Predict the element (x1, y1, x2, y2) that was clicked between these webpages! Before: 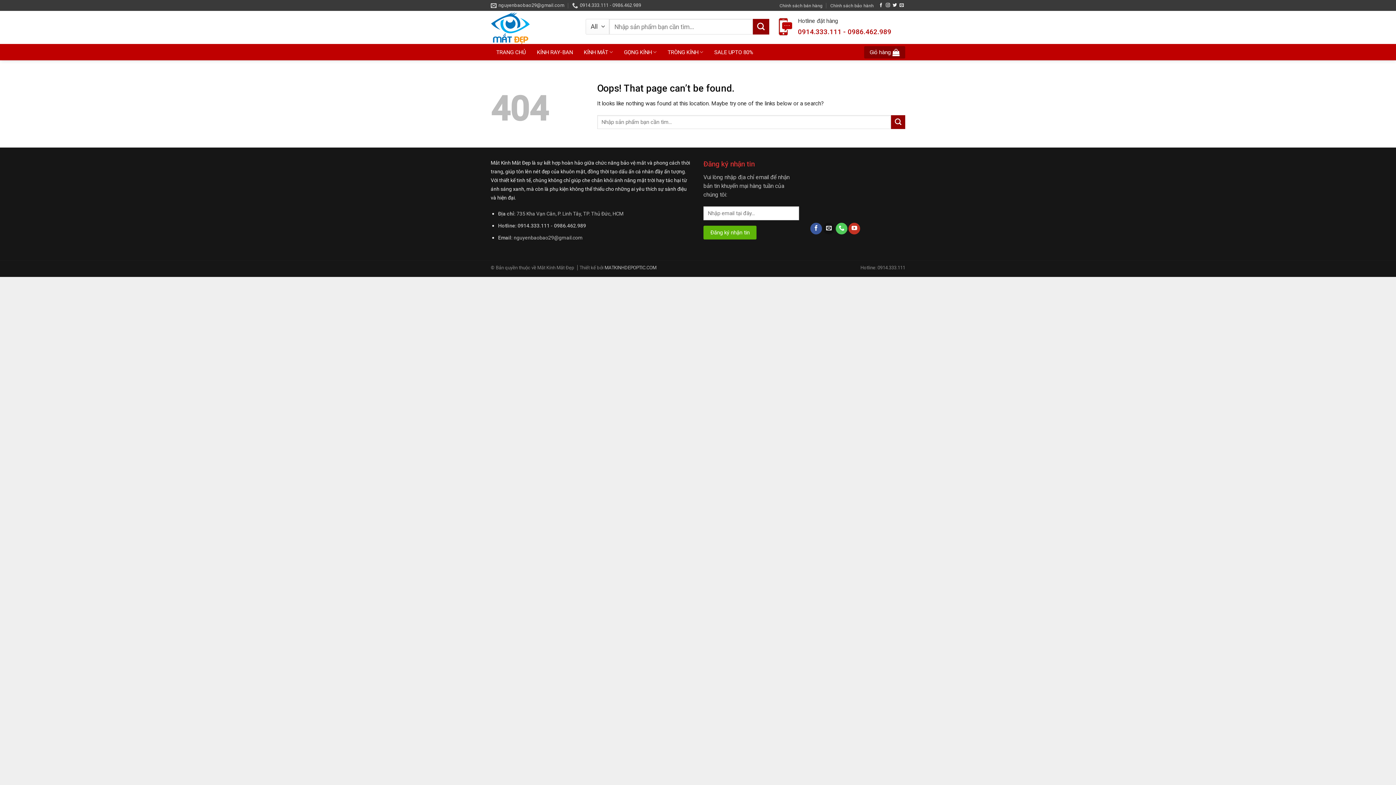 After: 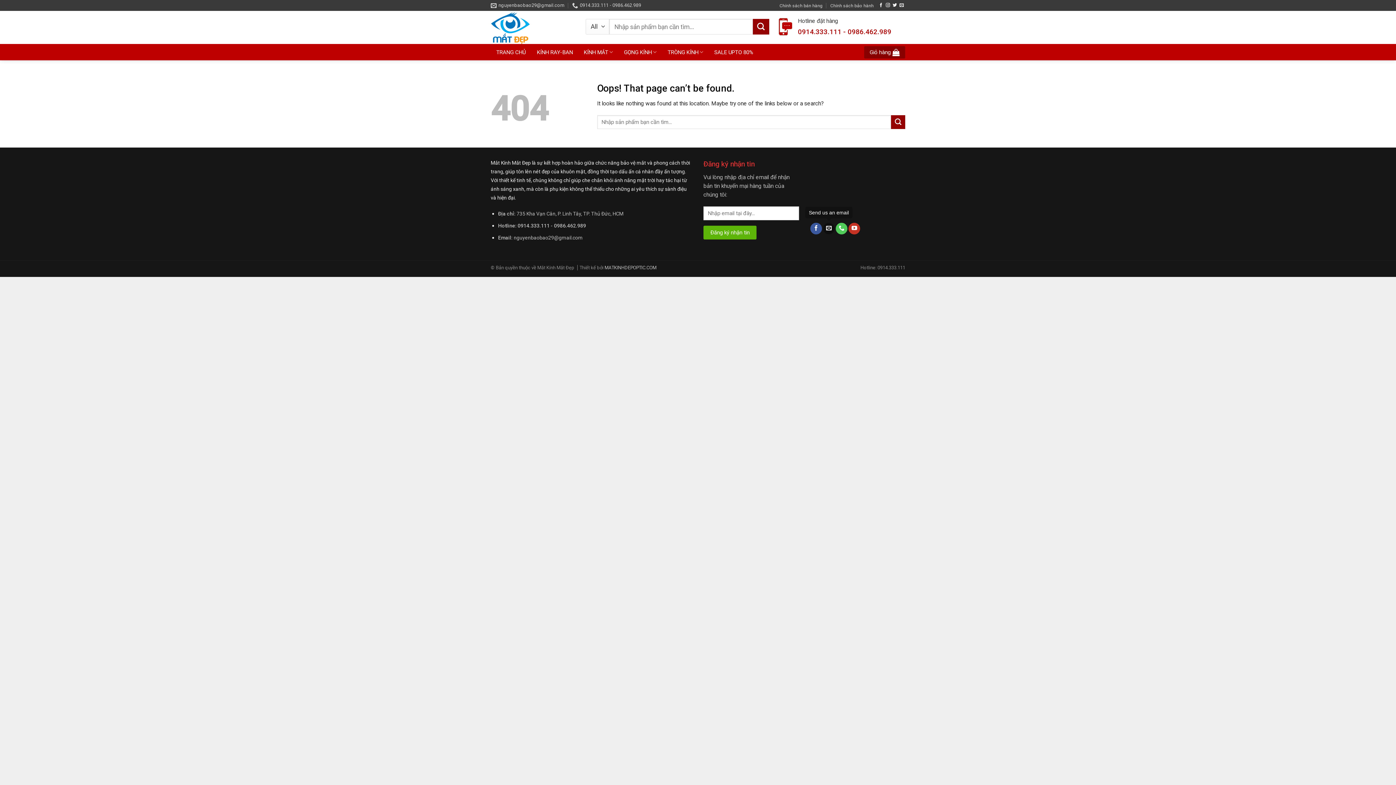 Action: bbox: (823, 222, 834, 234)